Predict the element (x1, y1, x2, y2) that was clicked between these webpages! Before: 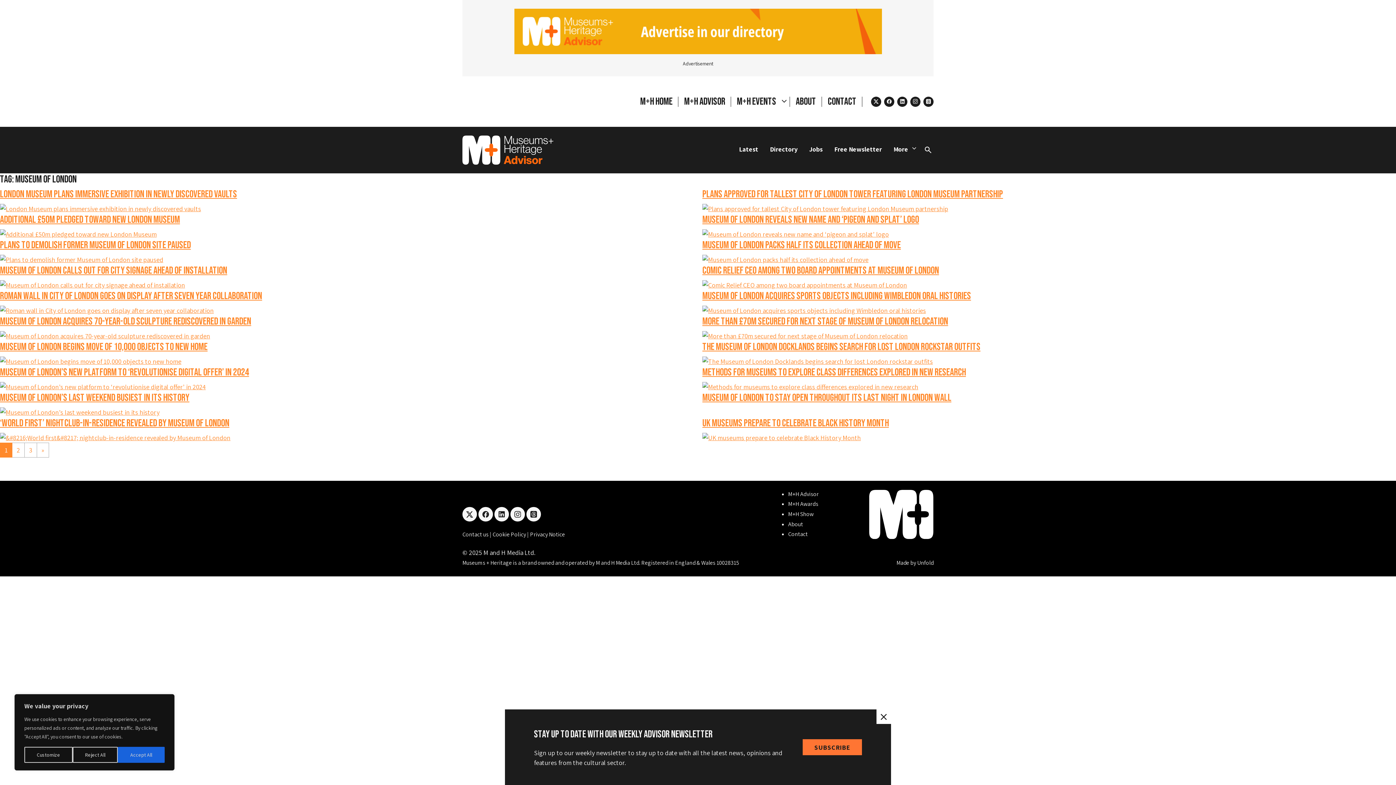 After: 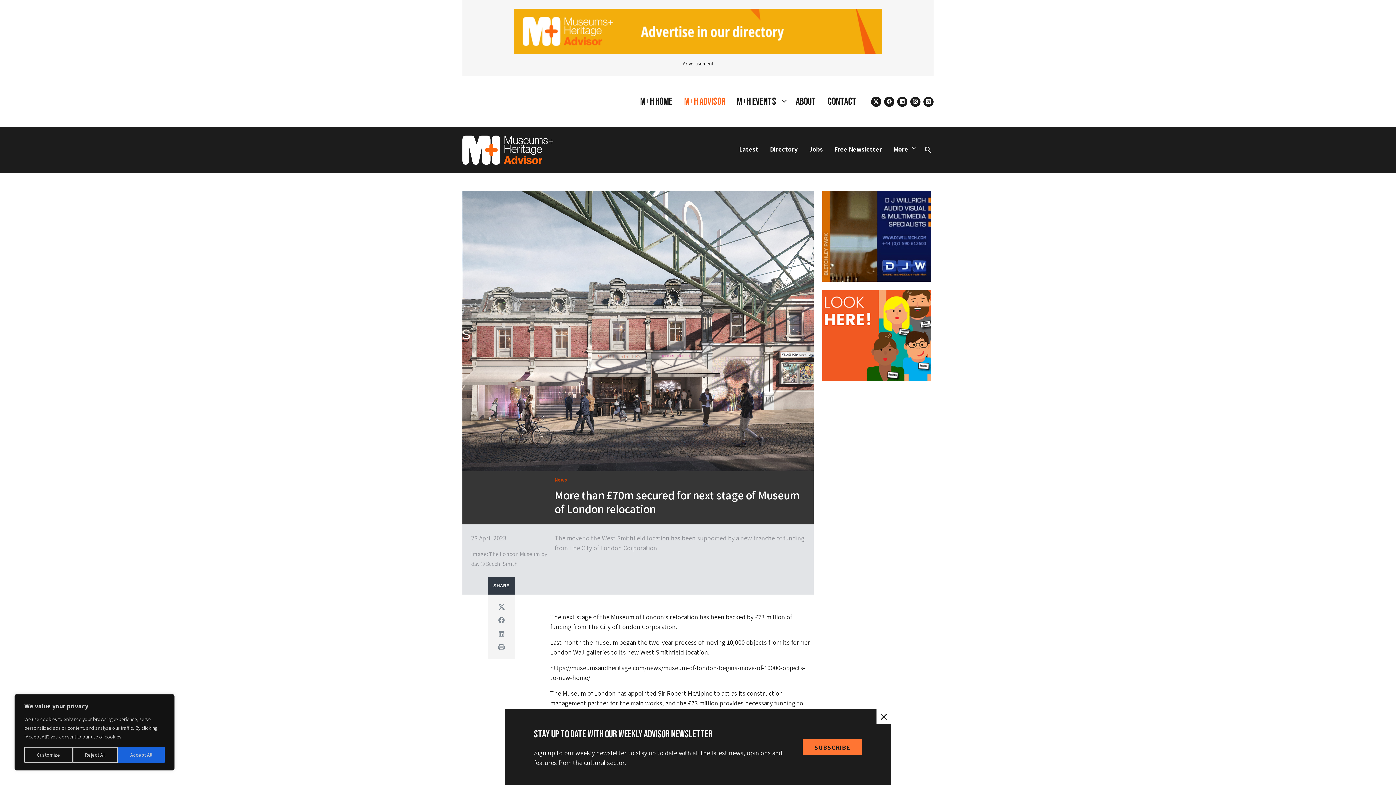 Action: label: More than £70m secured for next stage of Museum of London relocation bbox: (702, 315, 948, 327)